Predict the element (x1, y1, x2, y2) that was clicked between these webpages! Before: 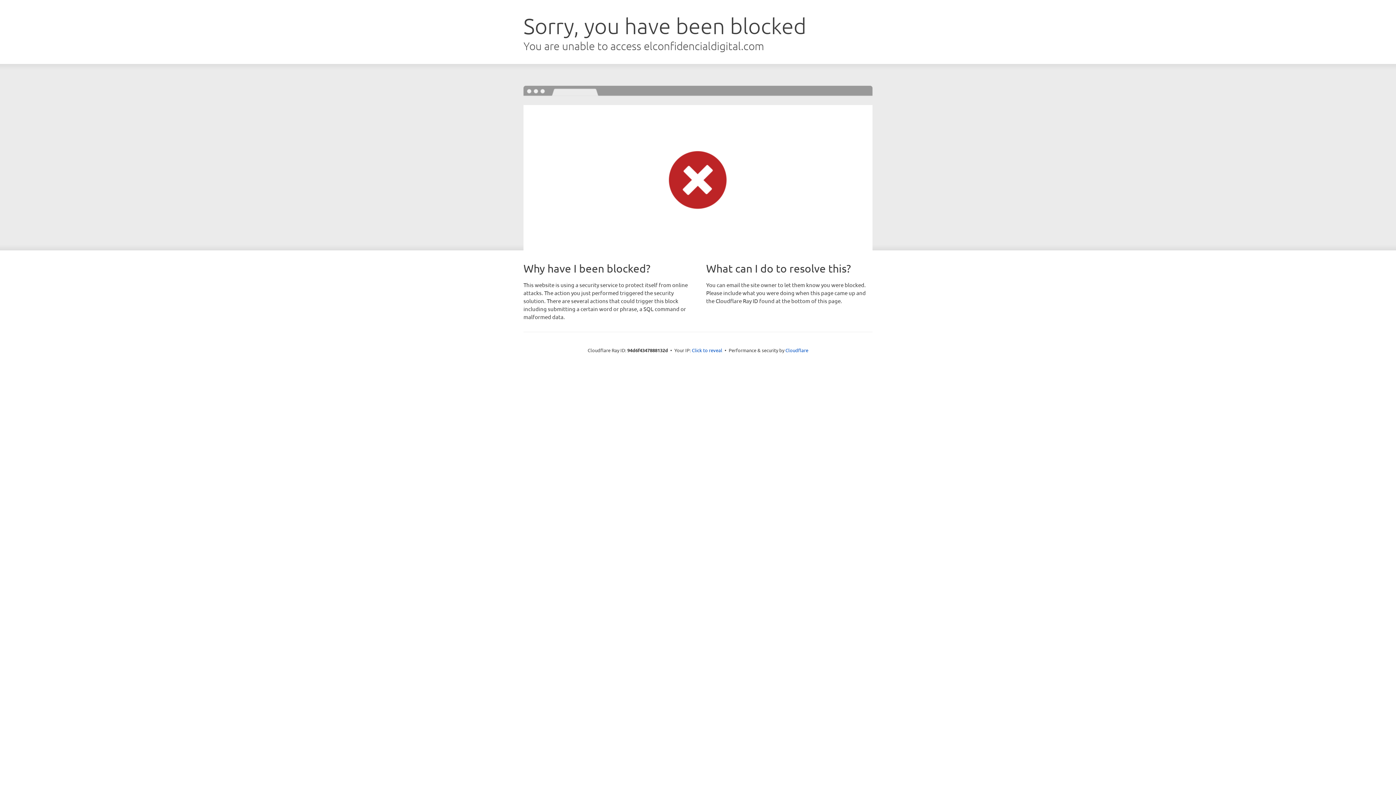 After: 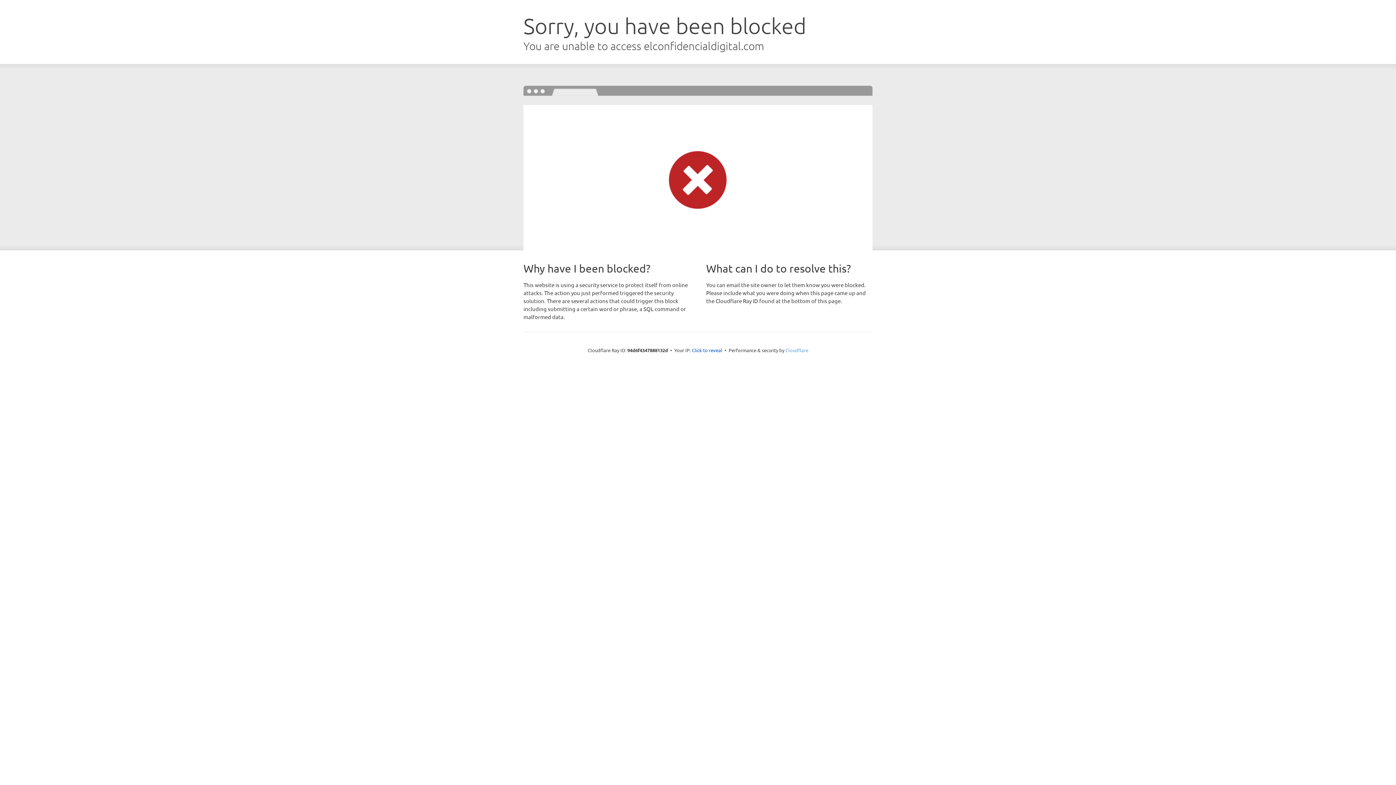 Action: label: Cloudflare bbox: (785, 347, 808, 353)